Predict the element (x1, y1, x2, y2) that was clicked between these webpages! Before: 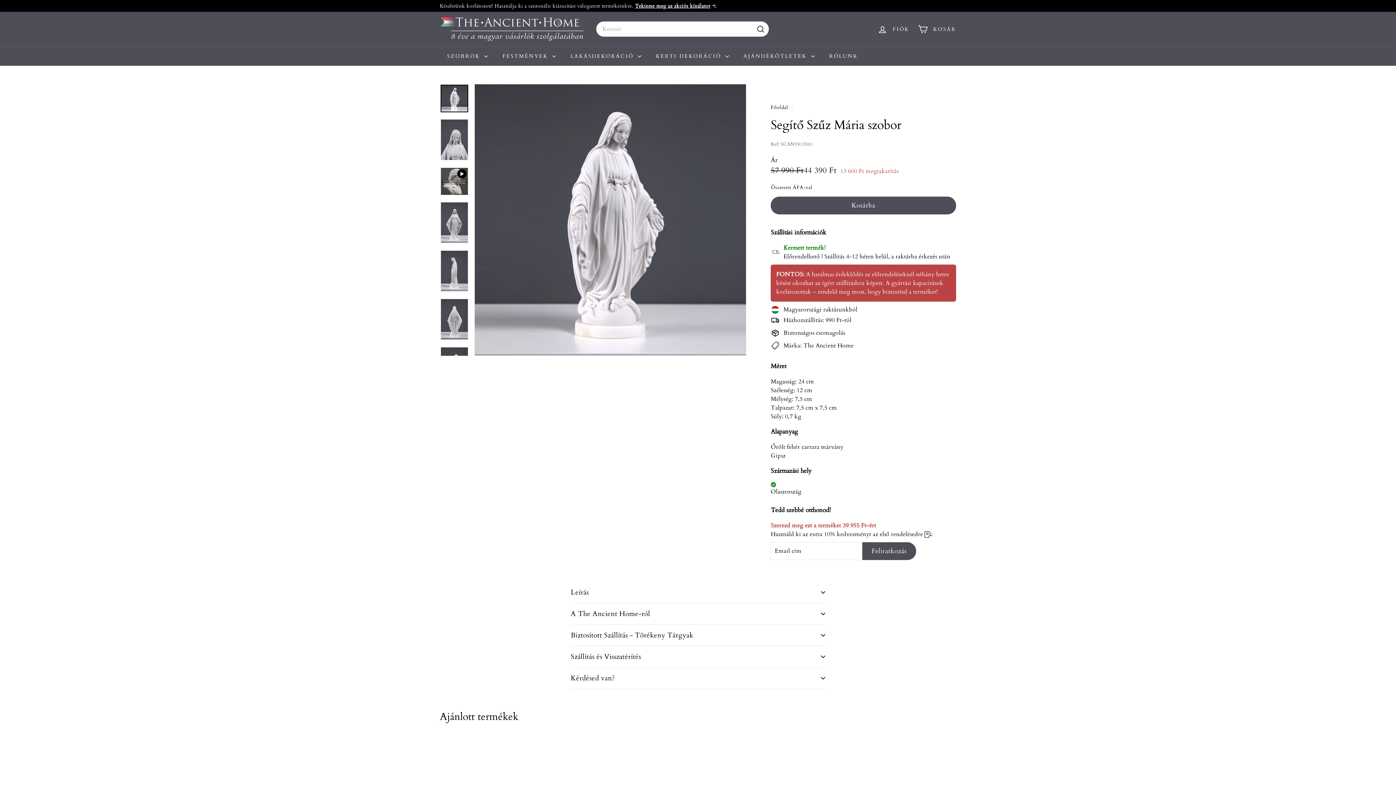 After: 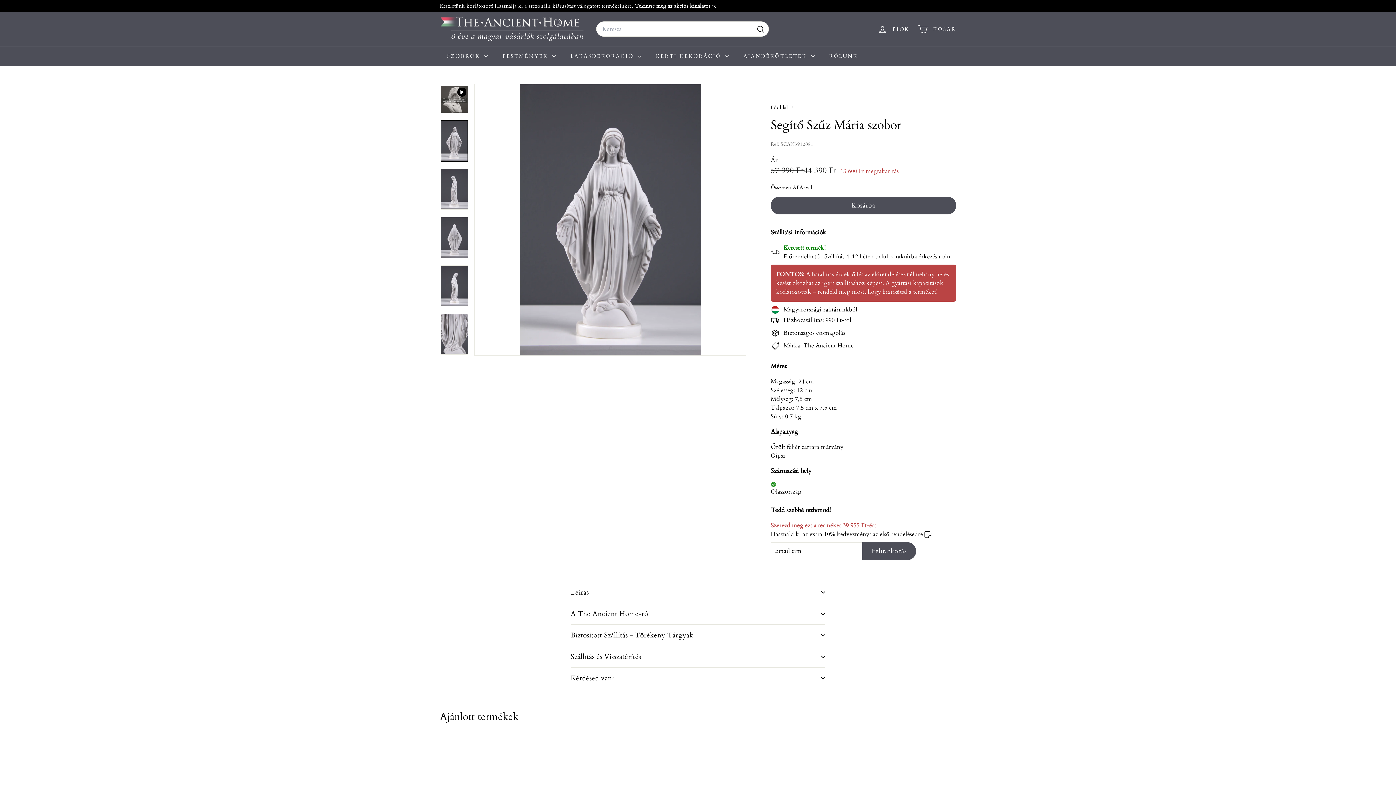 Action: bbox: (440, 202, 468, 243)